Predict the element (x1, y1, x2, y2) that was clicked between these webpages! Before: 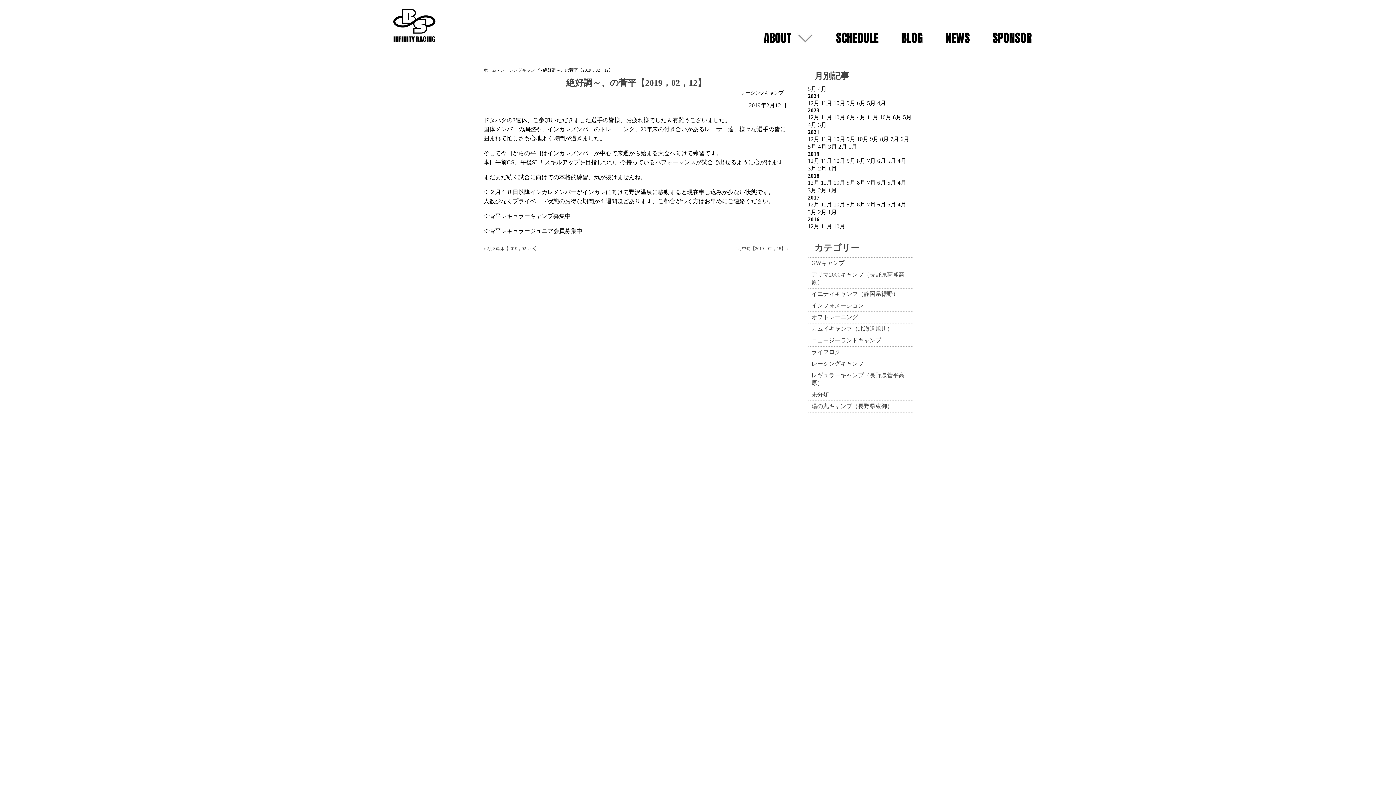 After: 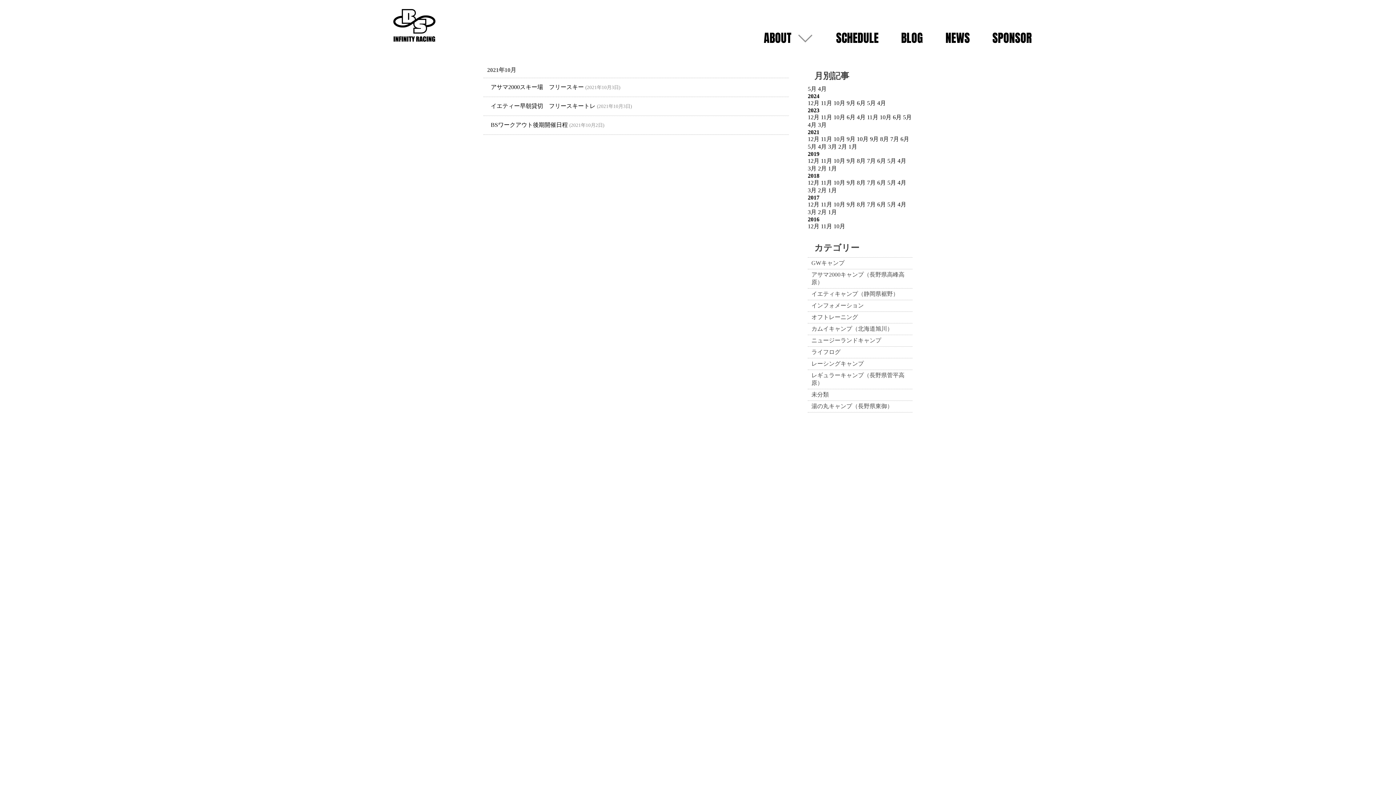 Action: bbox: (833, 136, 845, 142) label: 10月